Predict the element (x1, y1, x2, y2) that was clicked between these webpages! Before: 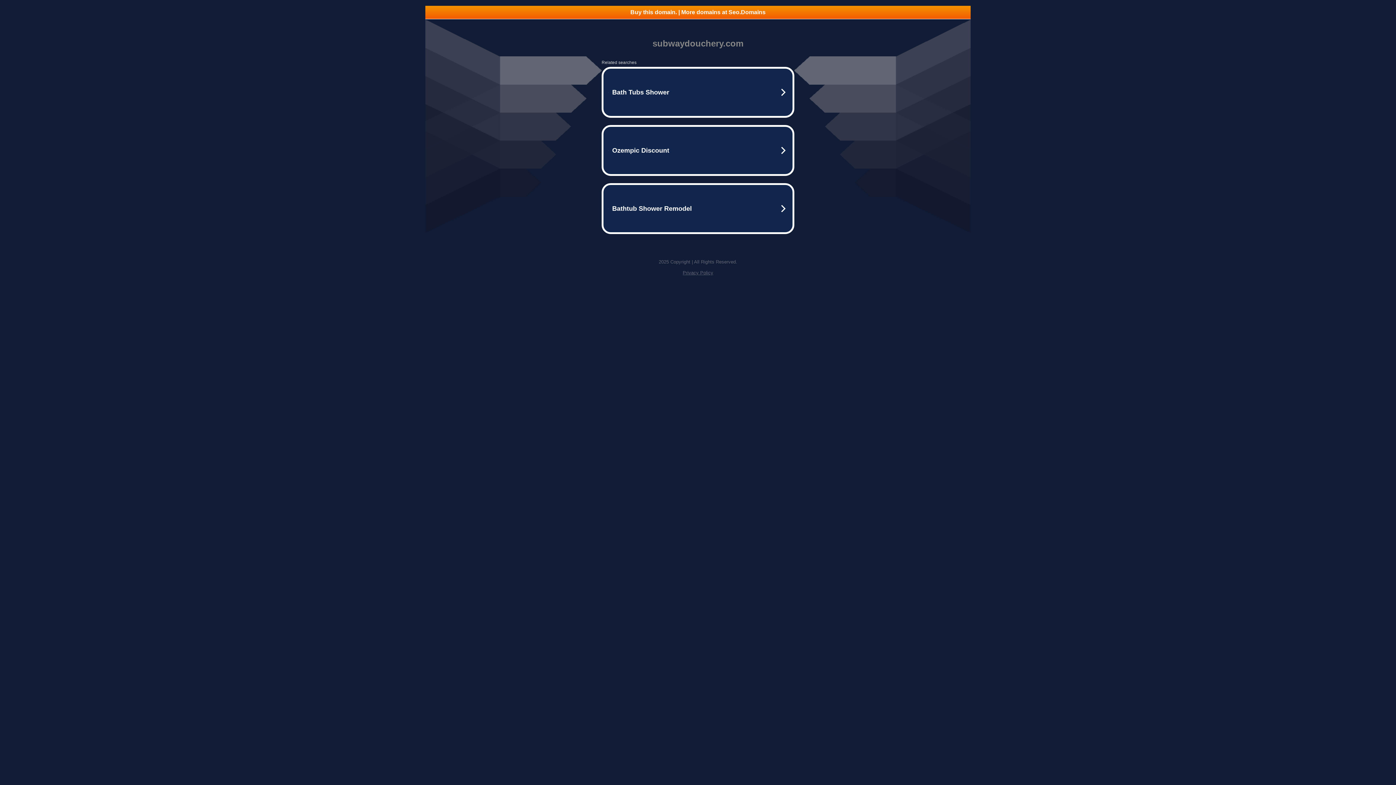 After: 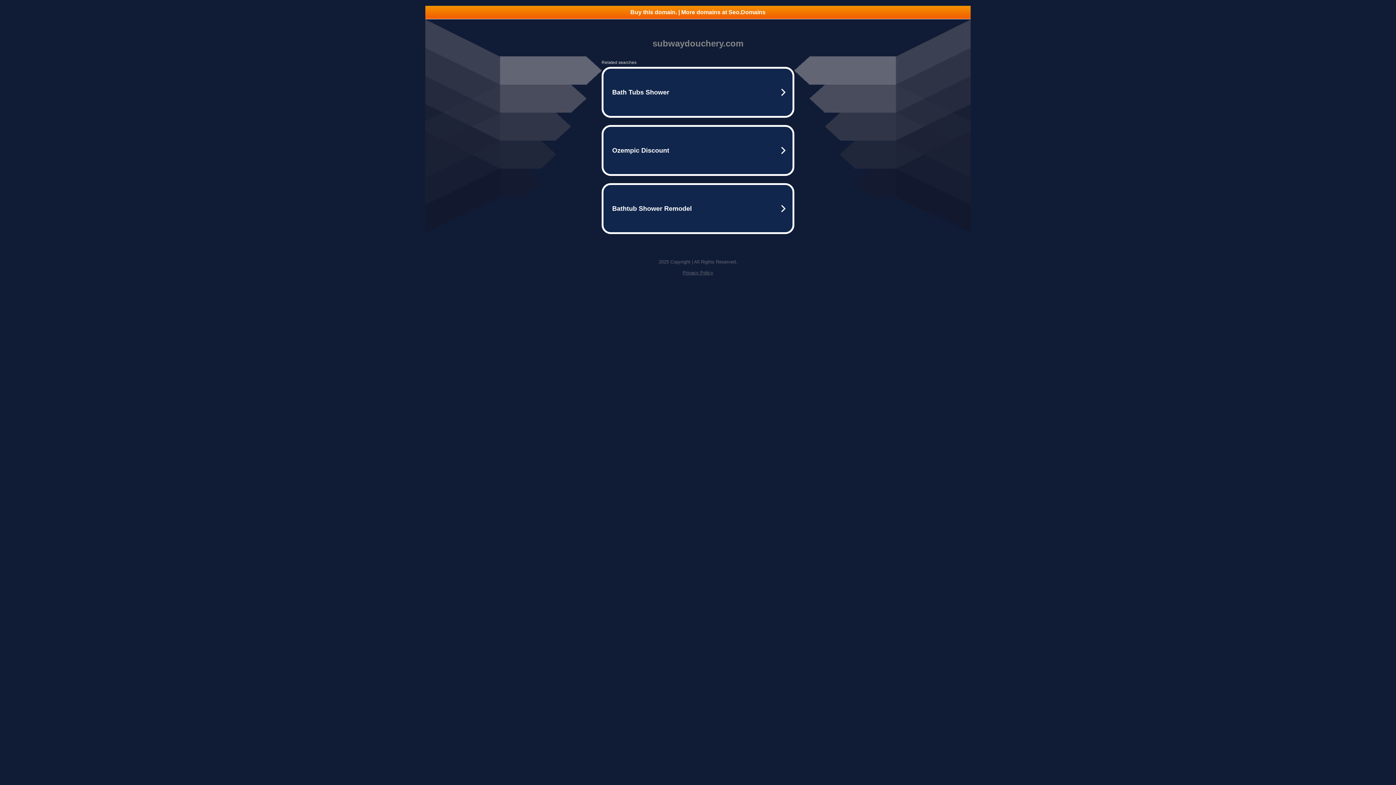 Action: bbox: (425, 5, 970, 18) label: Buy this domain. | More domains at Seo.Domains